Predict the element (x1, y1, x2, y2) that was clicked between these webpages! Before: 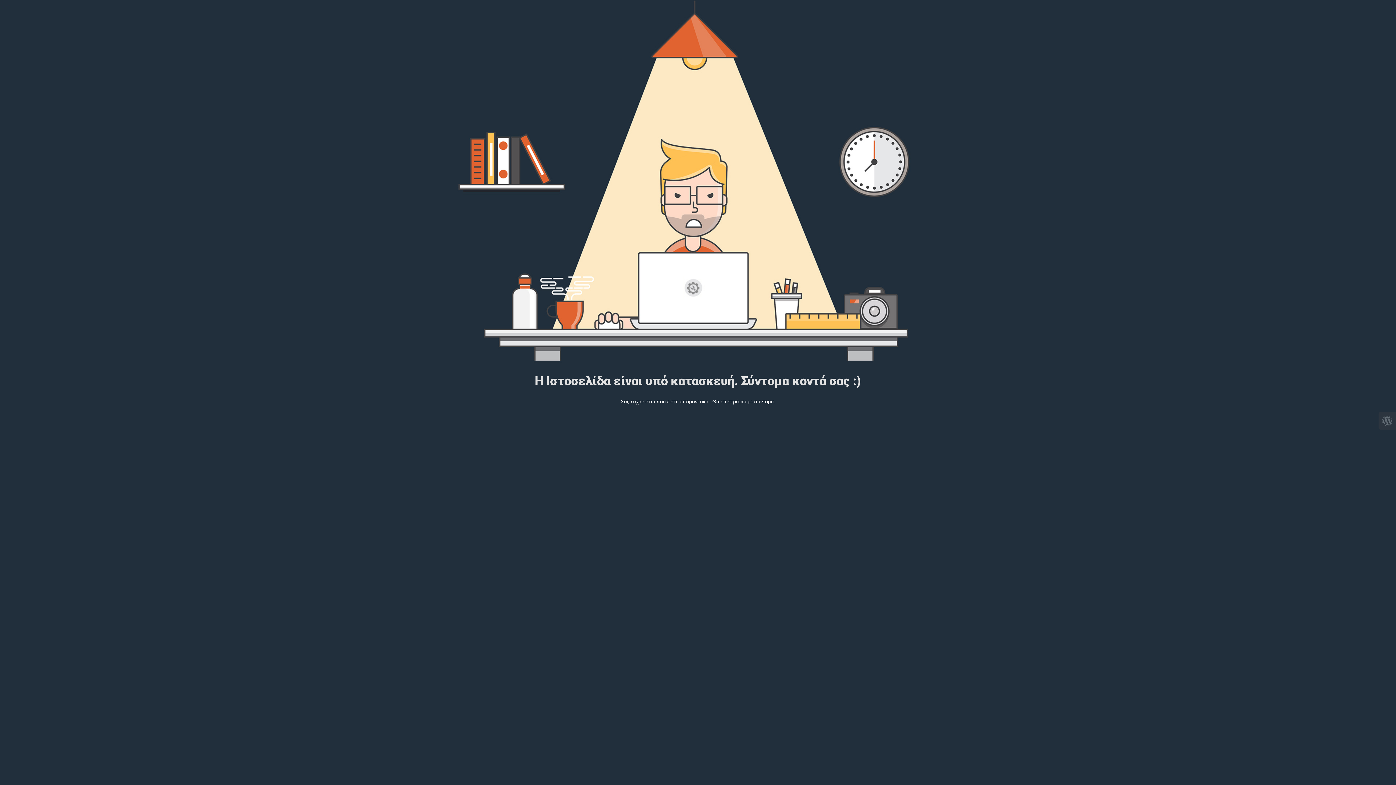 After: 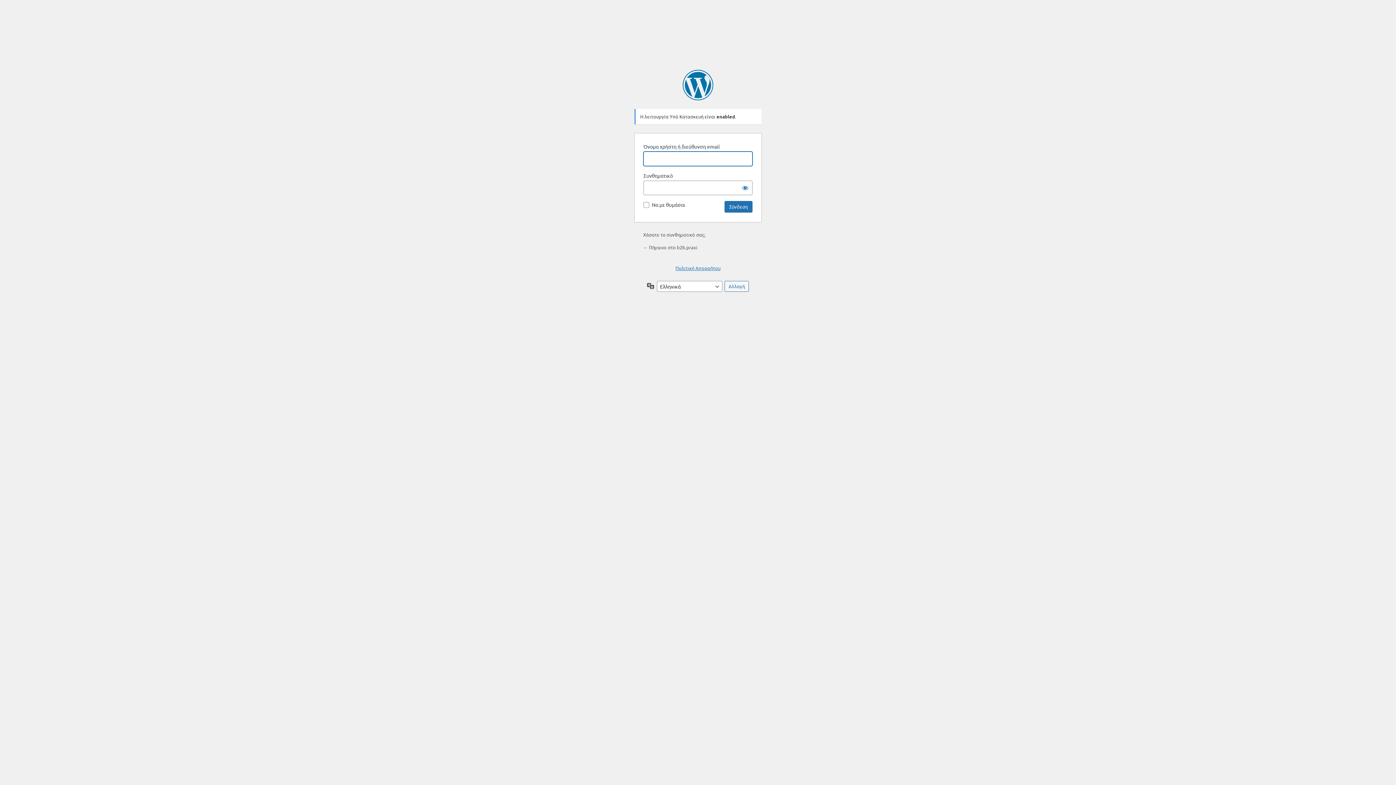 Action: bbox: (1378, 412, 1396, 429)